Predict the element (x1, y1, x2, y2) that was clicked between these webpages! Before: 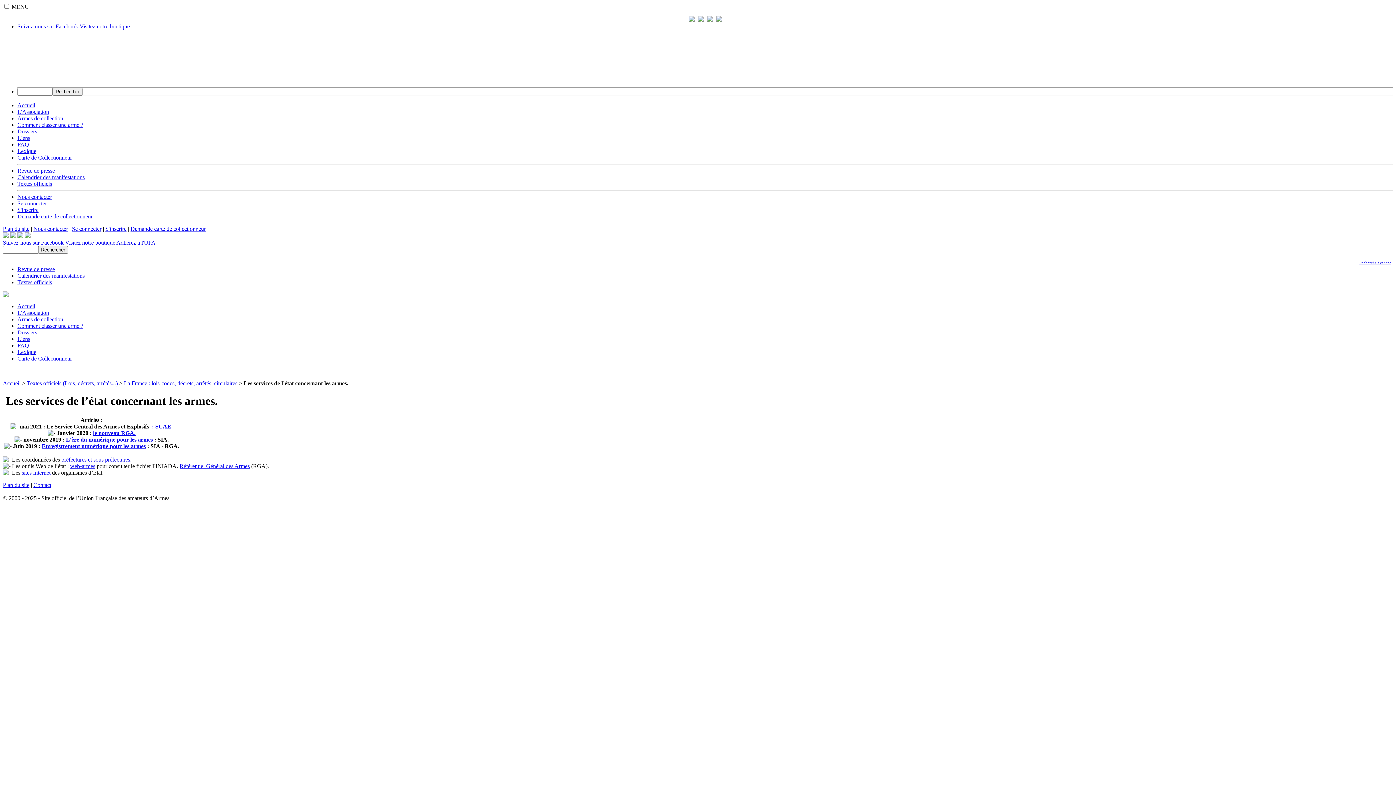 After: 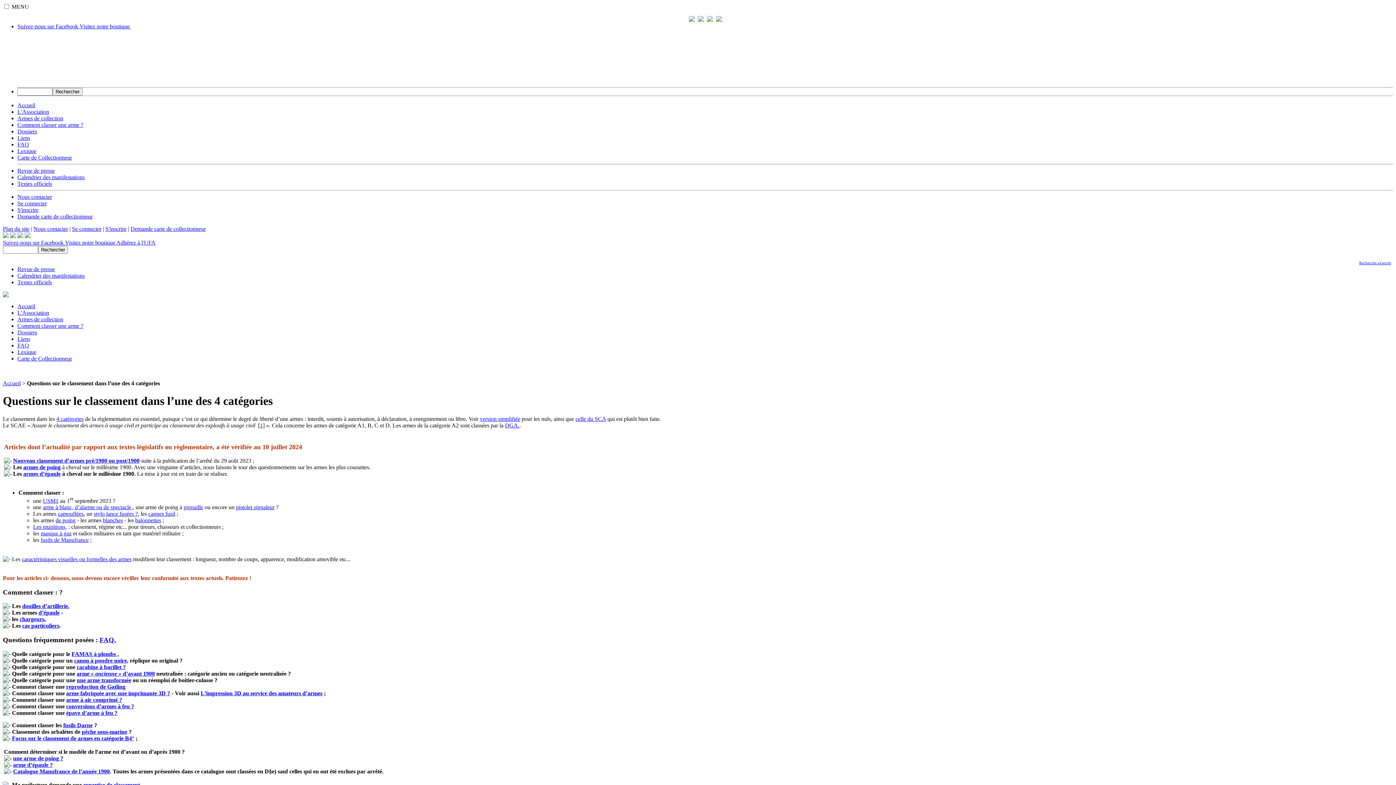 Action: label: Comment classer une arme ? bbox: (17, 322, 83, 329)